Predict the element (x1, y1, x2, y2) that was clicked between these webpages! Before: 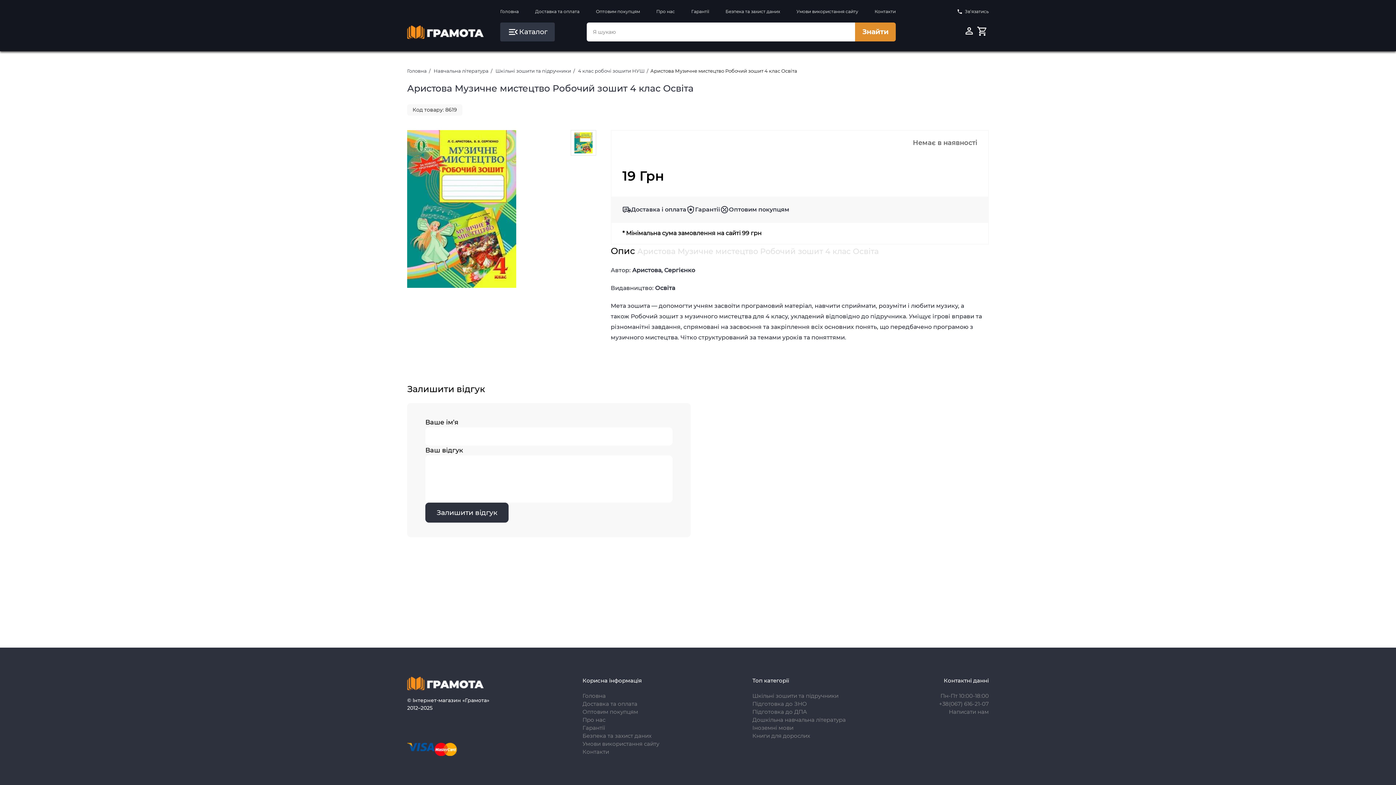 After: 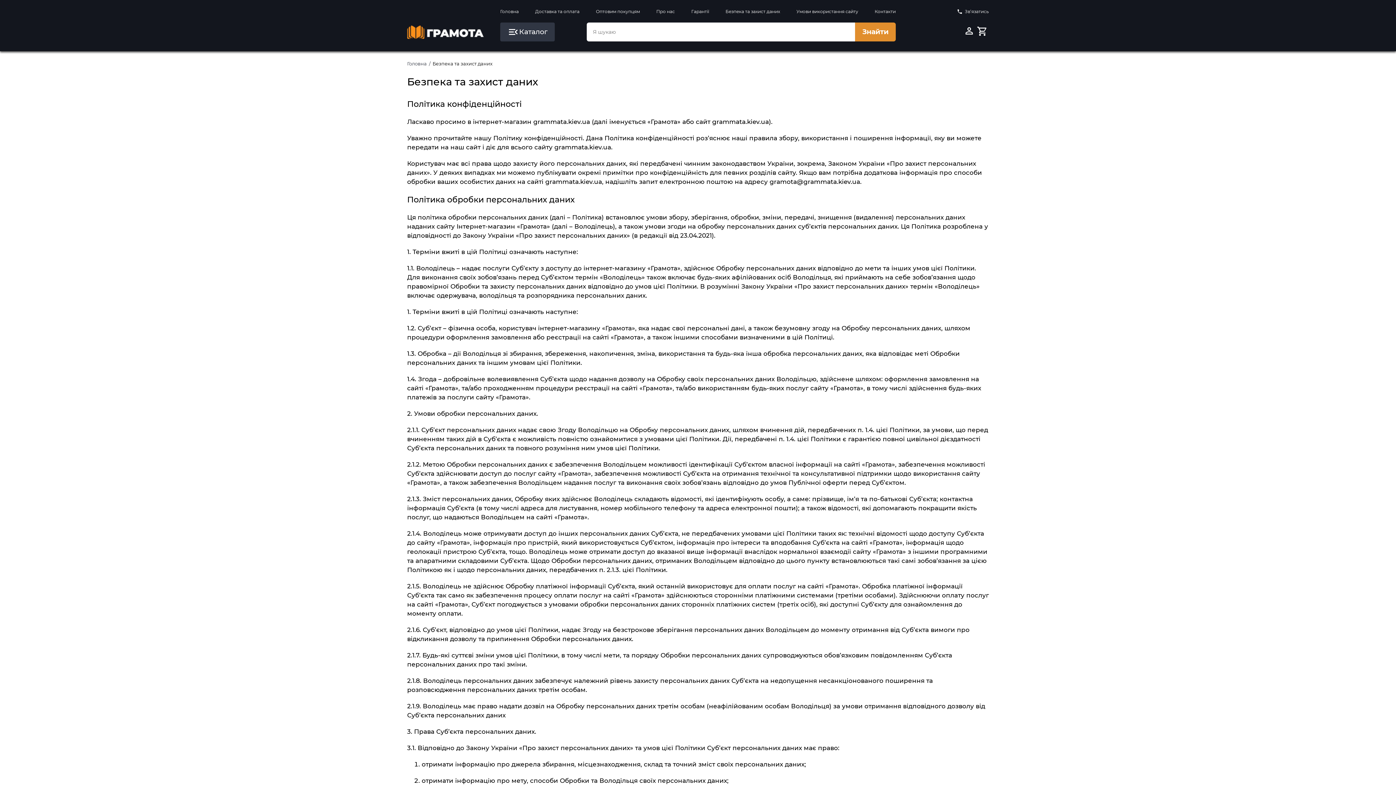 Action: bbox: (725, 8, 780, 14) label: Безпека та захист даних